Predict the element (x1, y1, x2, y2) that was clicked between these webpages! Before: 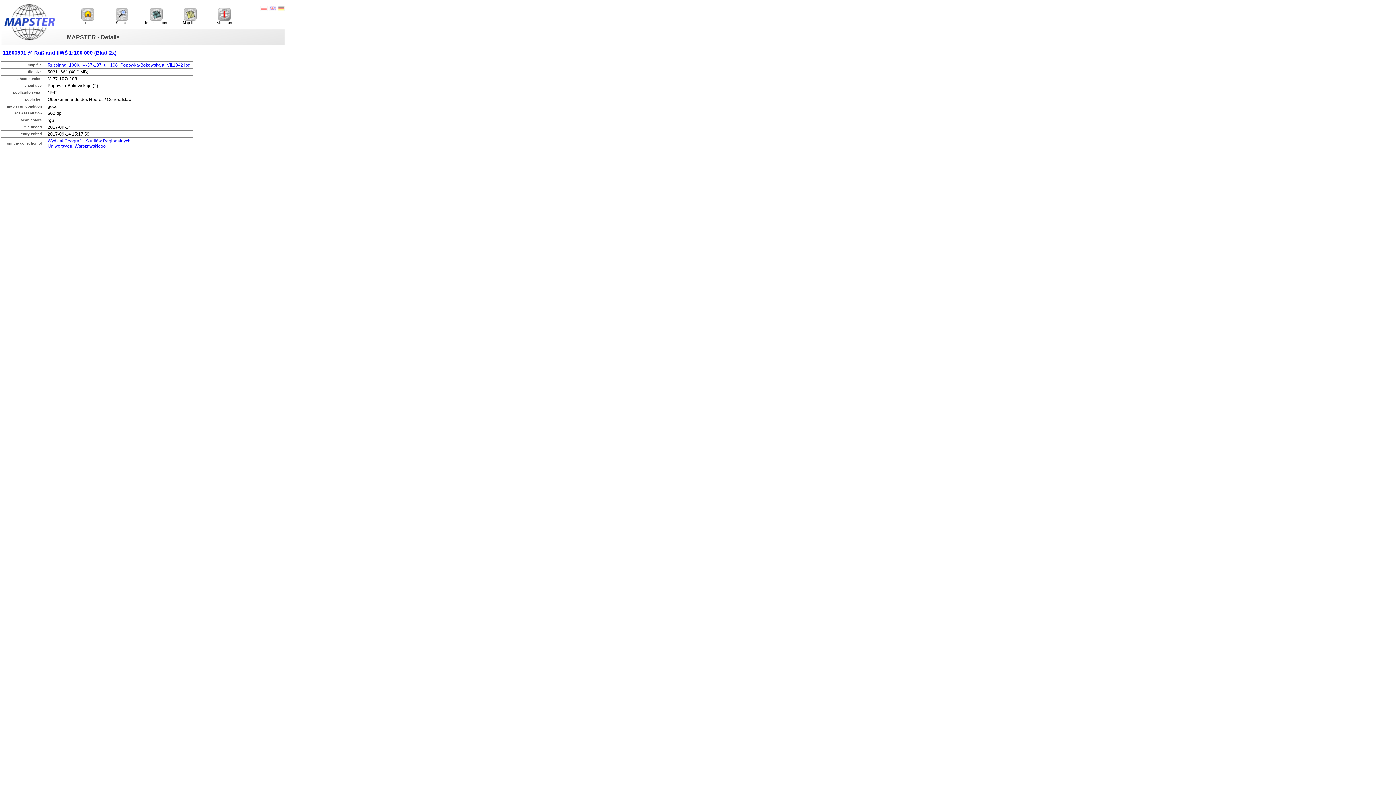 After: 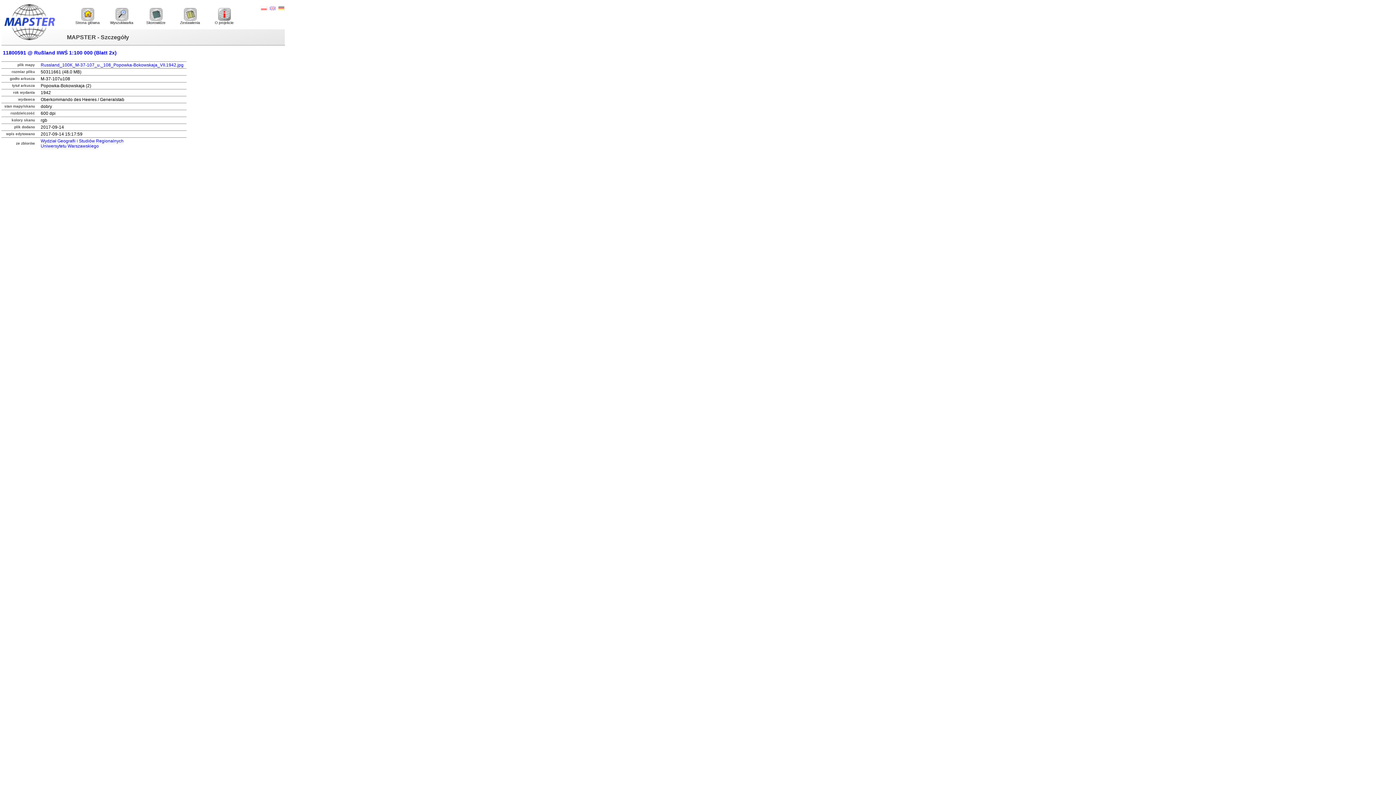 Action: bbox: (260, 9, 267, 11)